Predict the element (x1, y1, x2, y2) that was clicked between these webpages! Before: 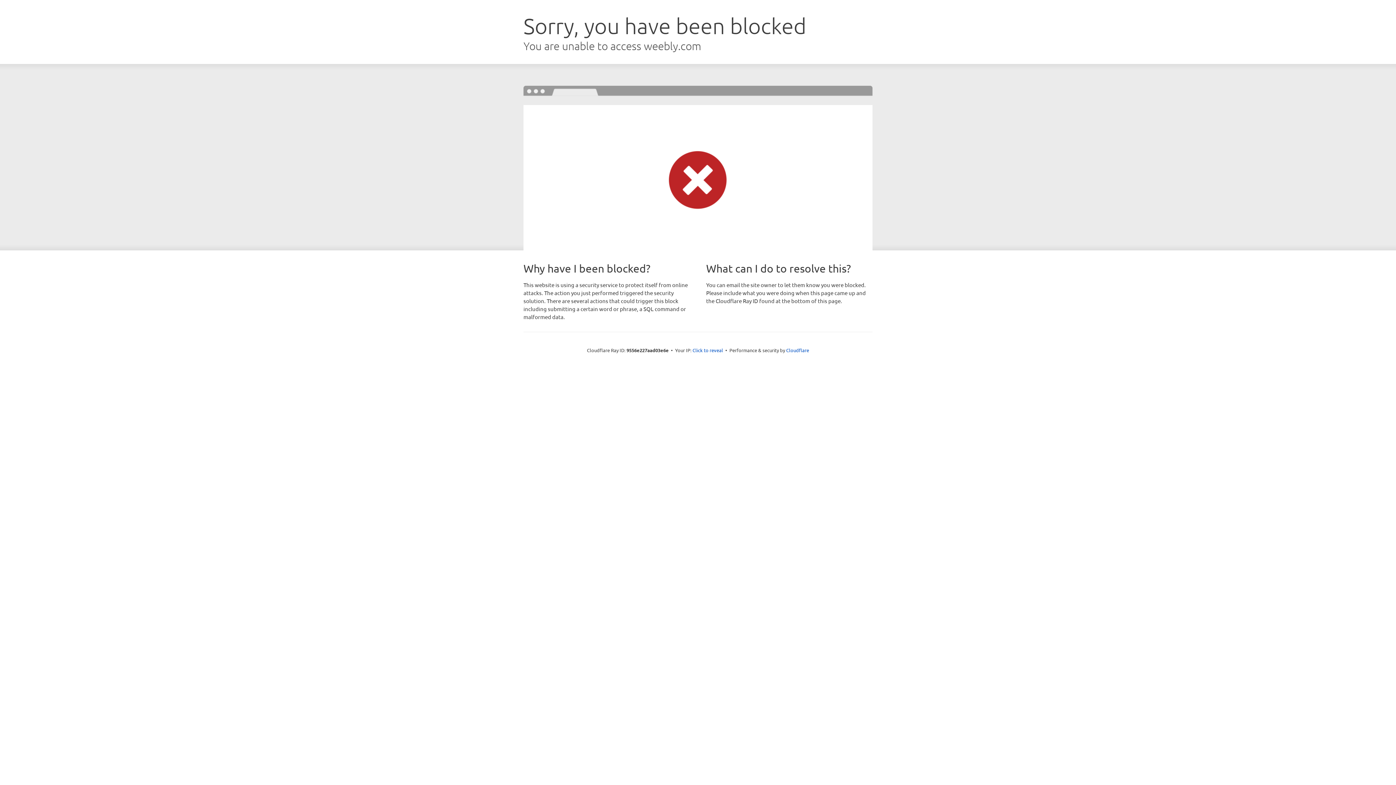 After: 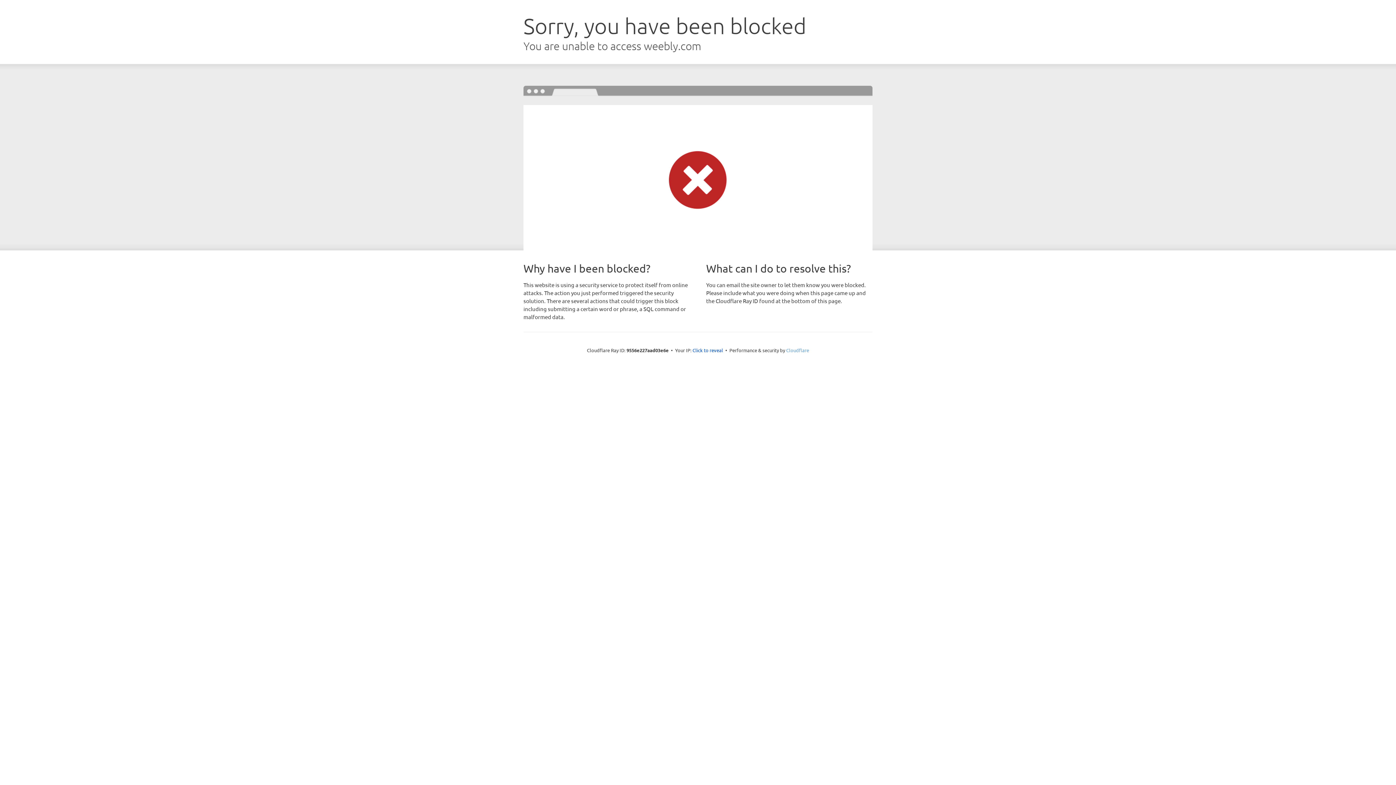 Action: label: Cloudflare bbox: (786, 347, 809, 353)